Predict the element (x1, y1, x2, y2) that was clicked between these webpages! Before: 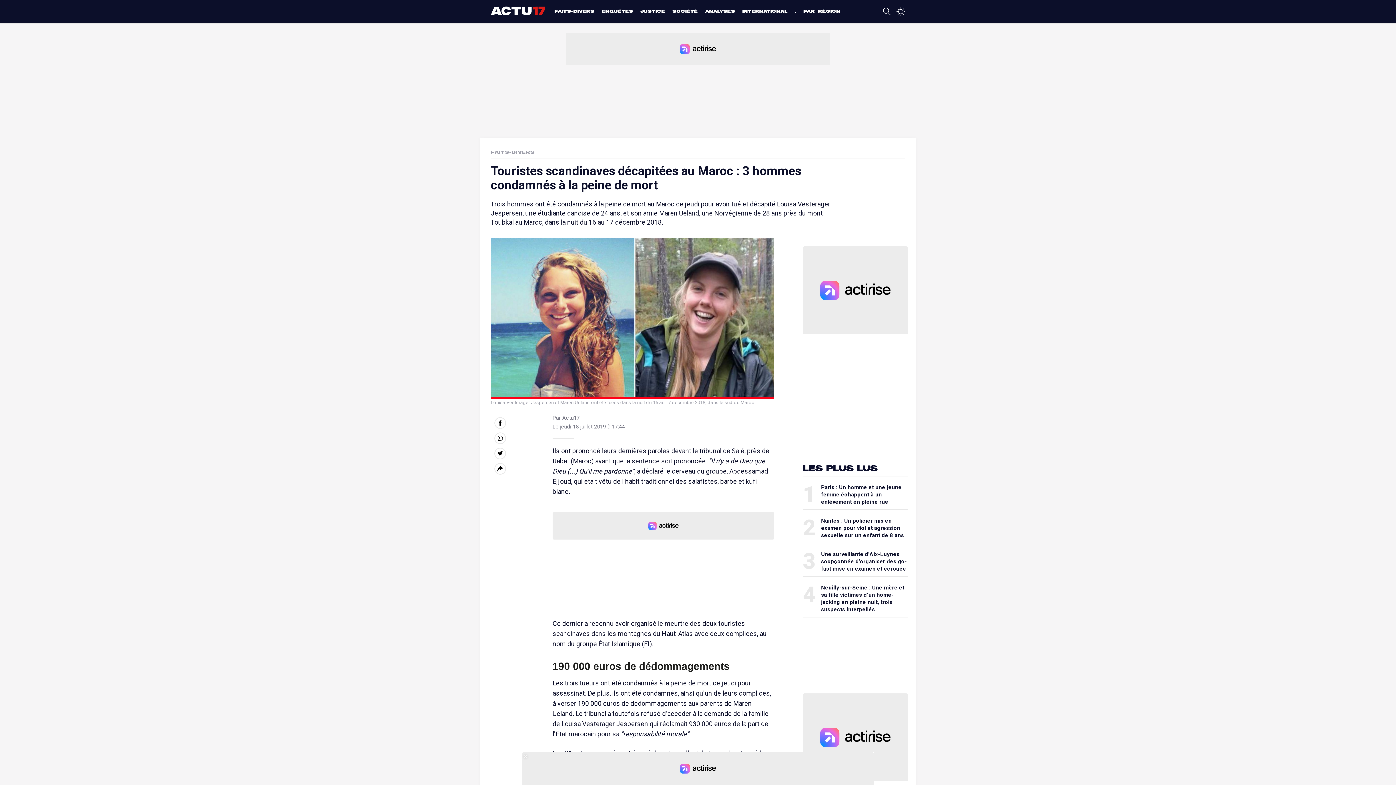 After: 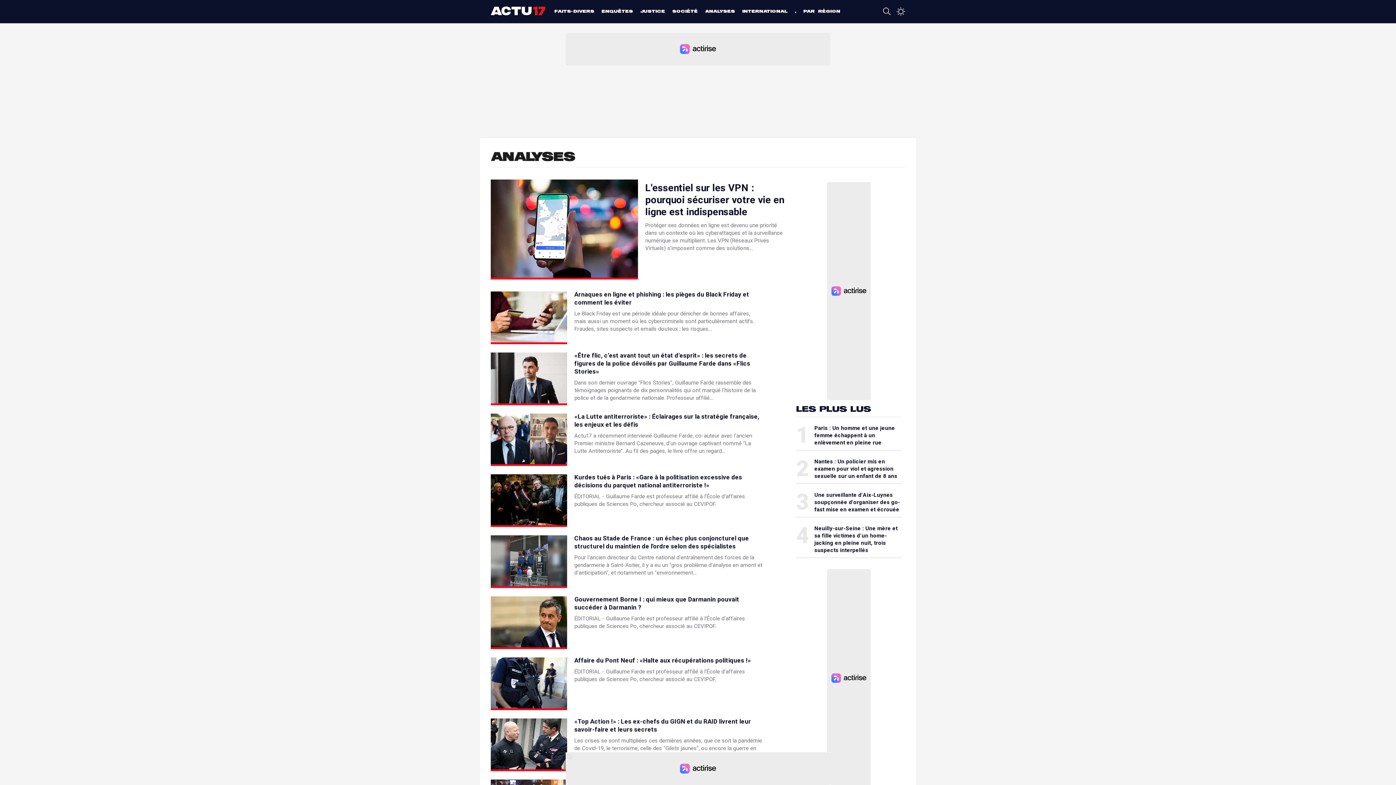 Action: label: ANALYSES bbox: (705, 8, 735, 13)